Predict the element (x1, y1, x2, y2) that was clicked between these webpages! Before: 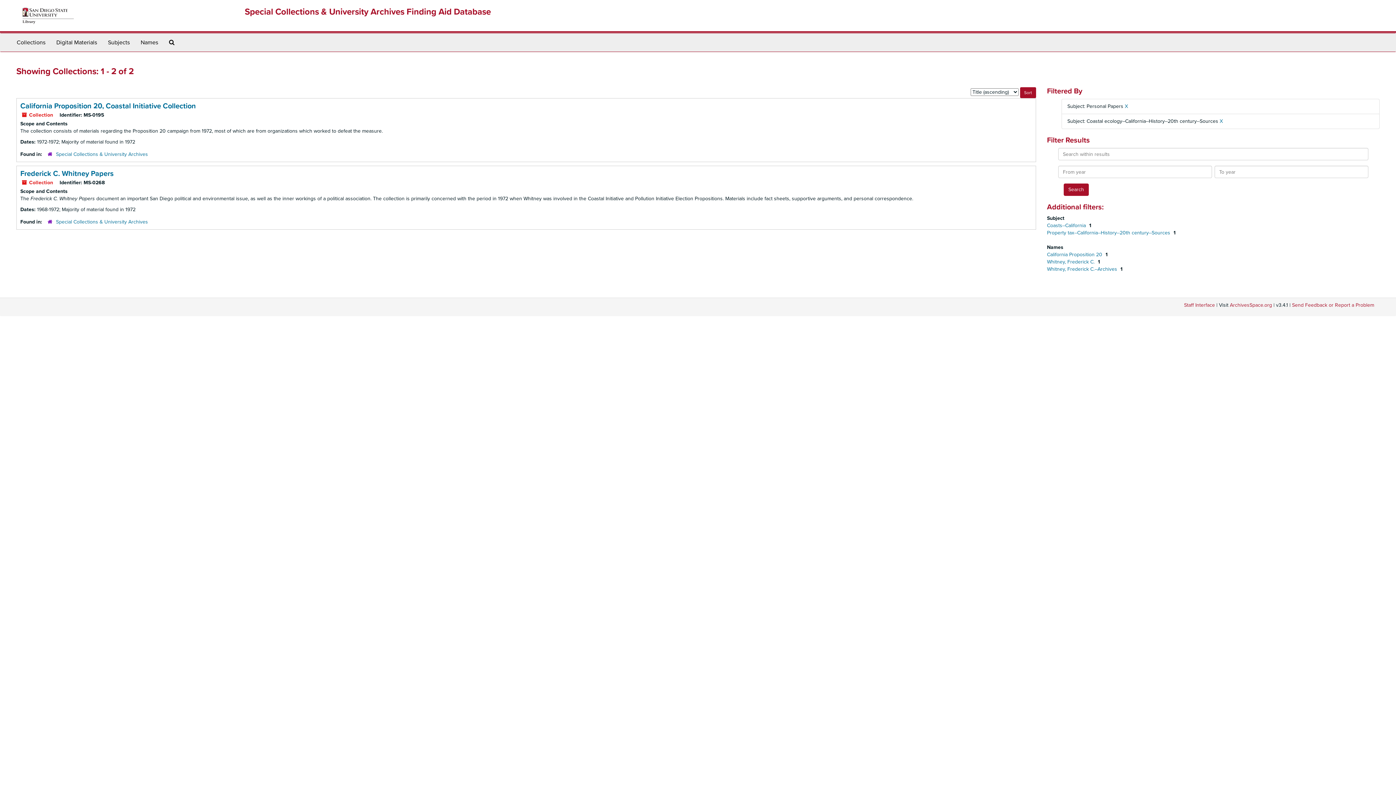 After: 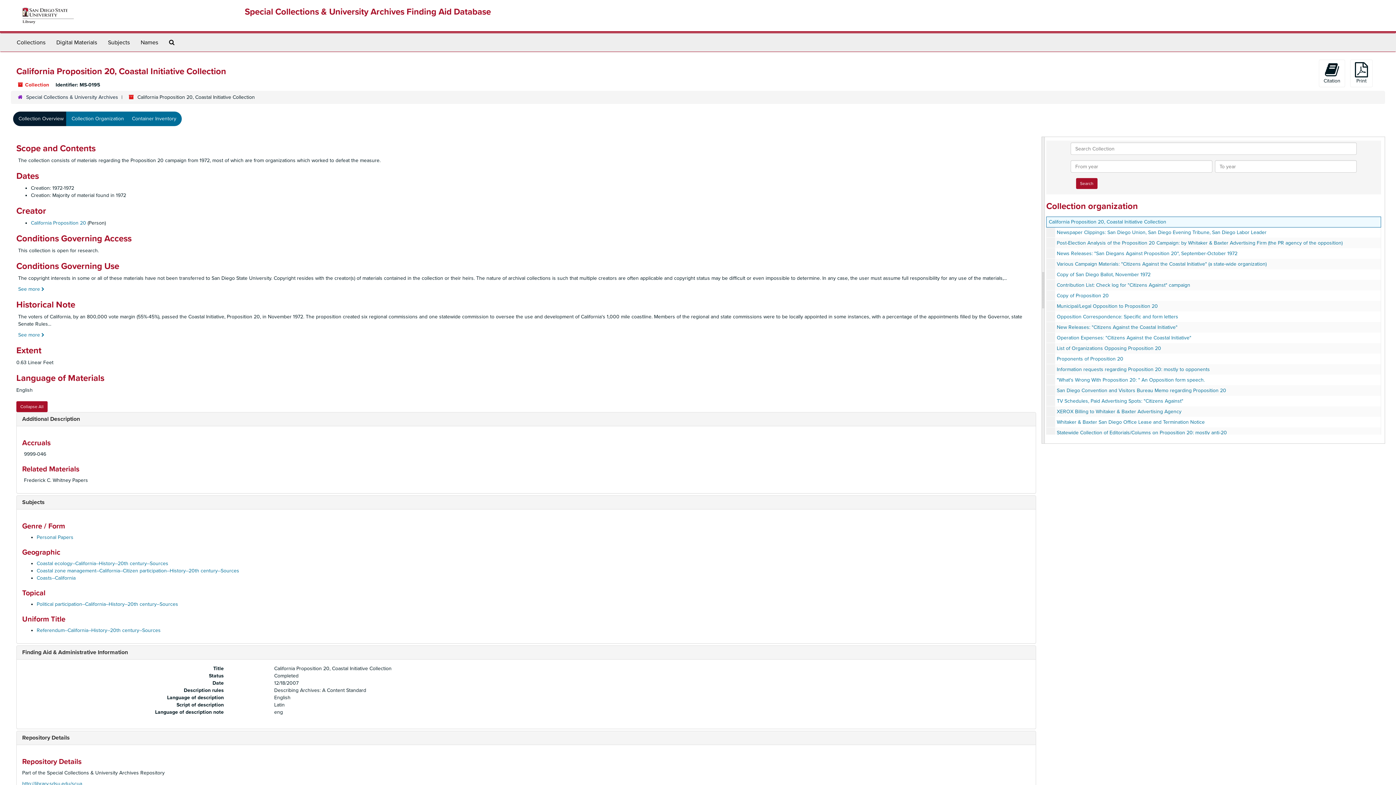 Action: bbox: (20, 101, 196, 110) label: California Proposition 20, Coastal Initiative Collection